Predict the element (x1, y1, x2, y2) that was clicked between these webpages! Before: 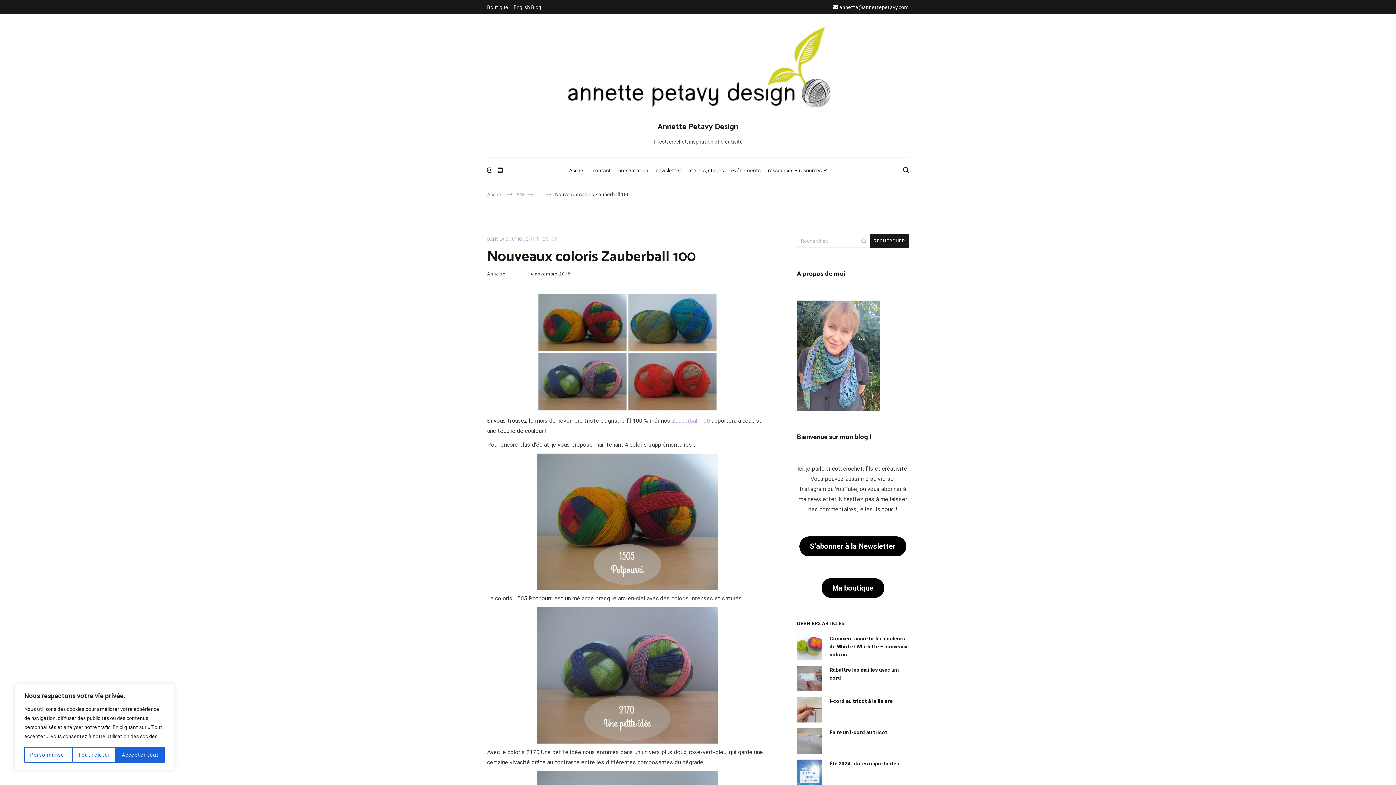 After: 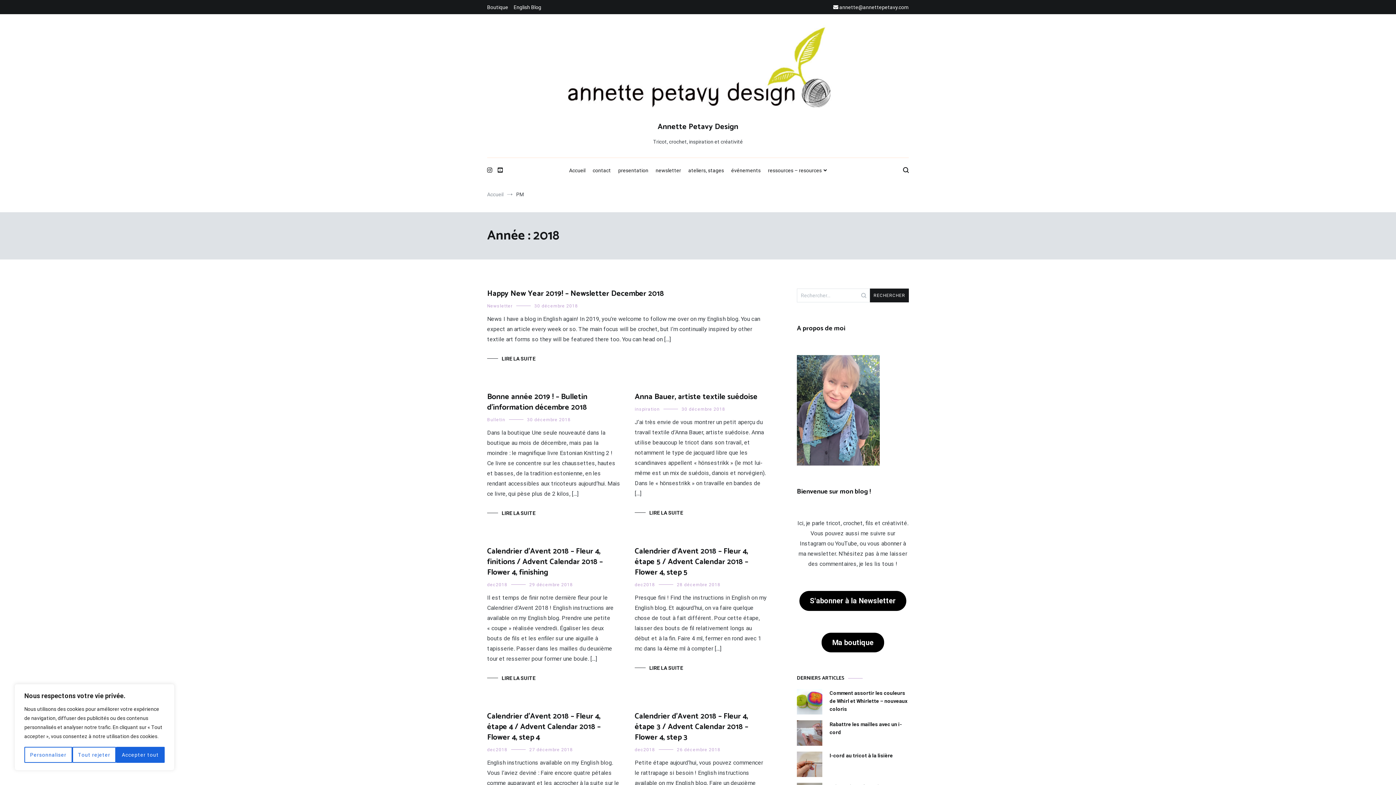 Action: label: AM bbox: (516, 191, 524, 197)